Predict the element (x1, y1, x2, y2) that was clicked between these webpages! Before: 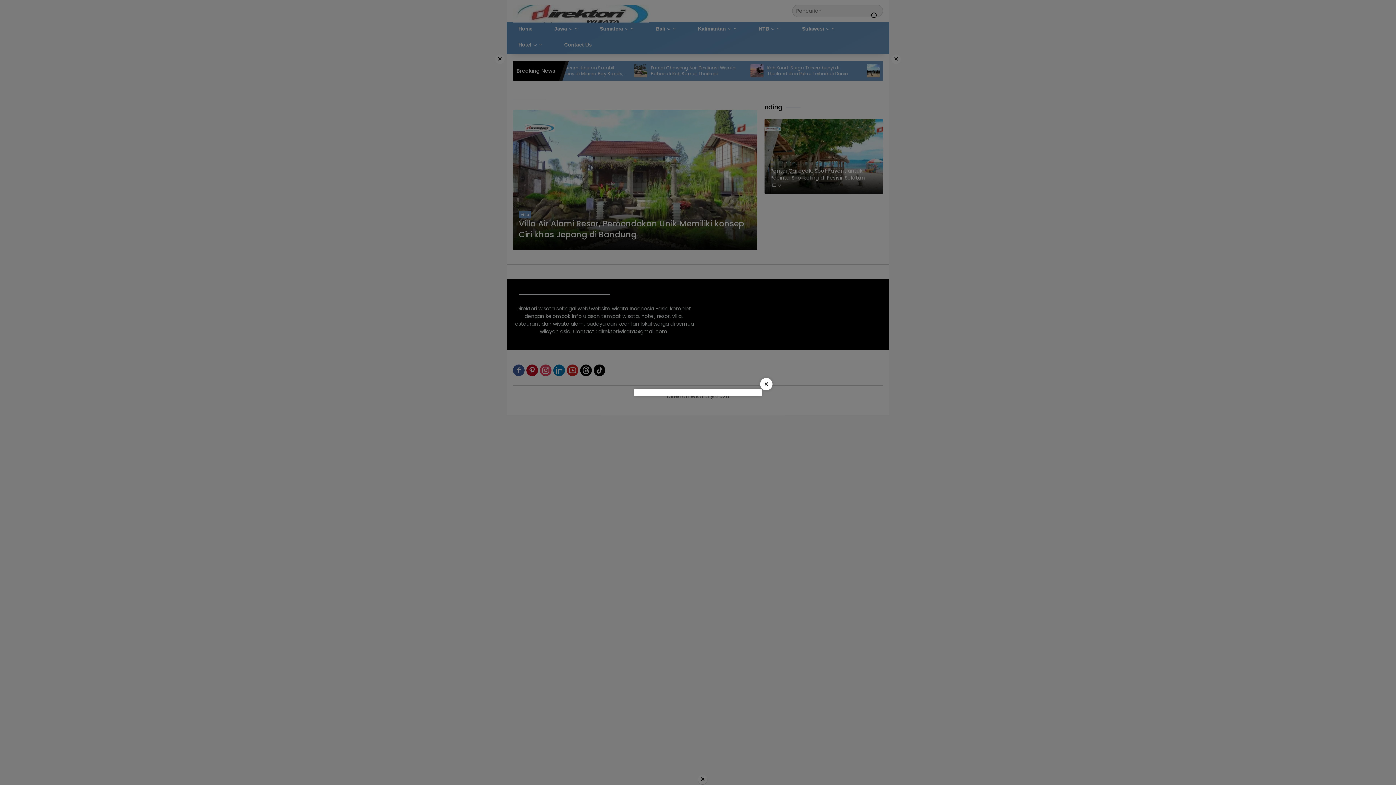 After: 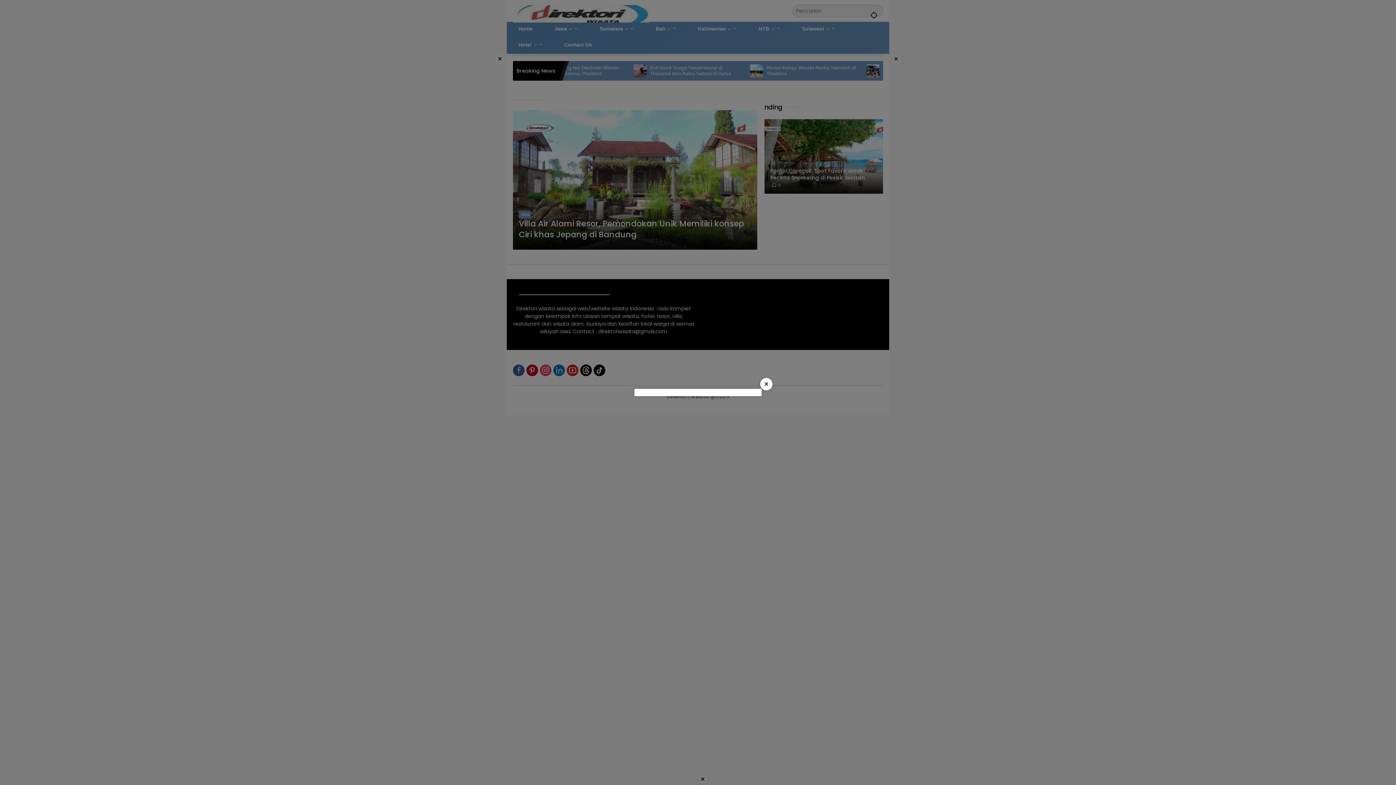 Action: label: × bbox: (760, 378, 772, 390)